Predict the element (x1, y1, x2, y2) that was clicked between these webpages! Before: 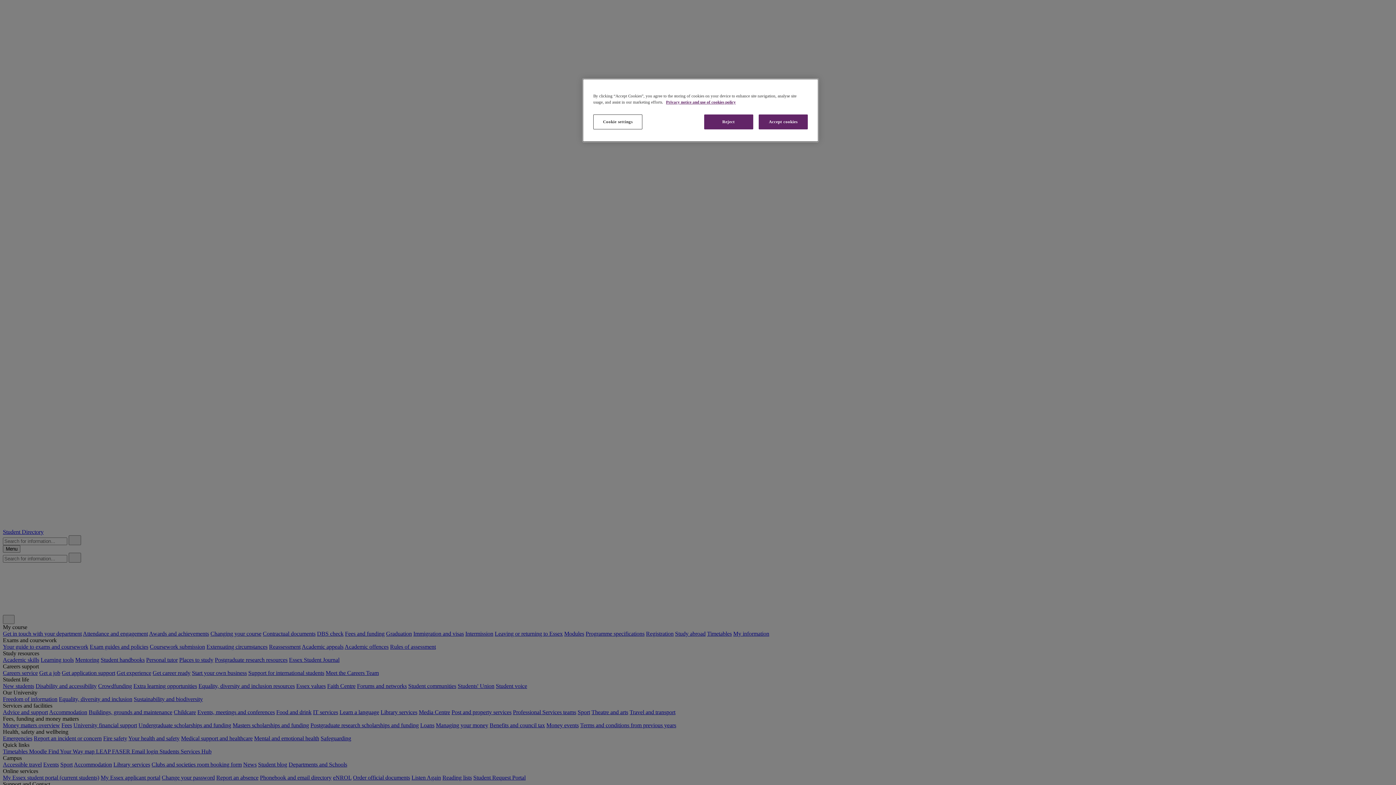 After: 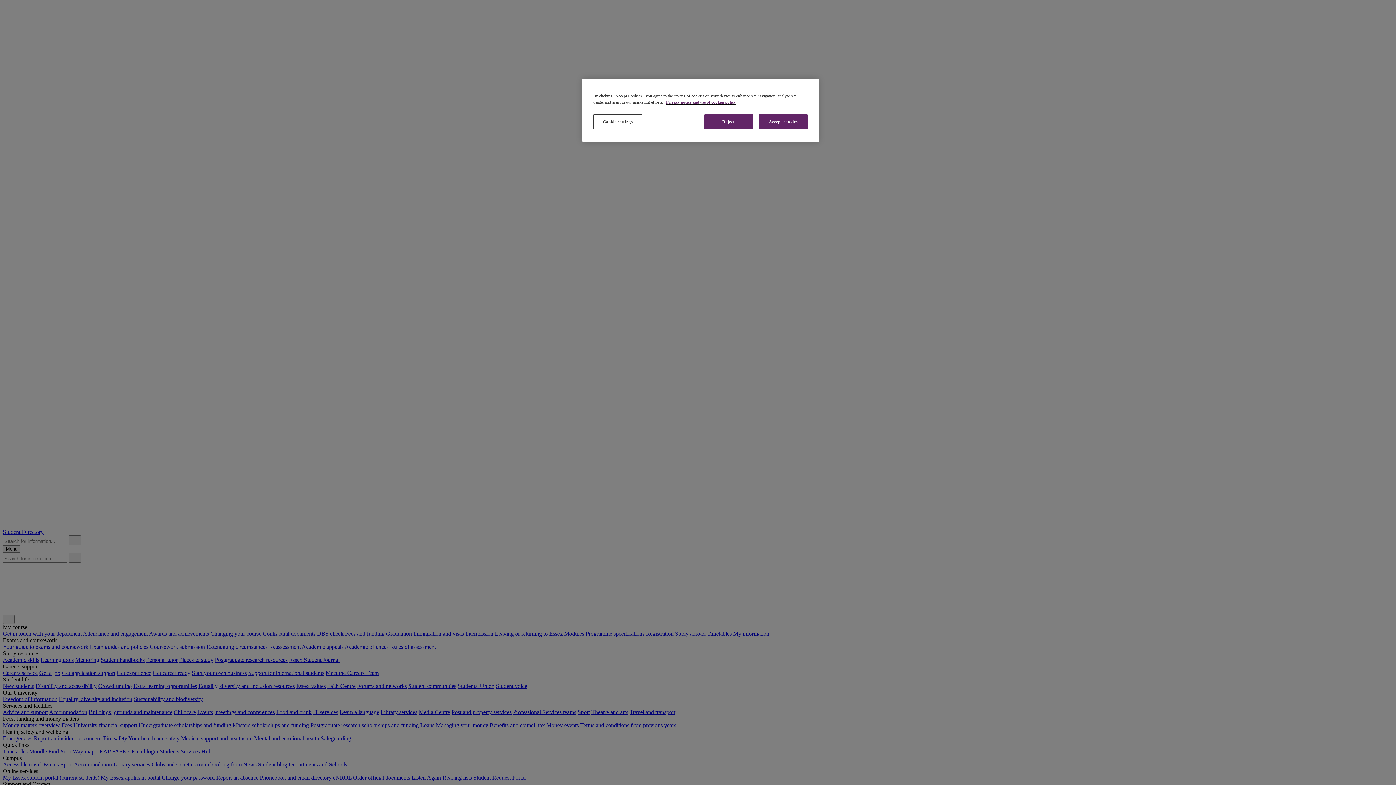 Action: label: More information about your privacy, opens in a new tab bbox: (666, 100, 736, 104)